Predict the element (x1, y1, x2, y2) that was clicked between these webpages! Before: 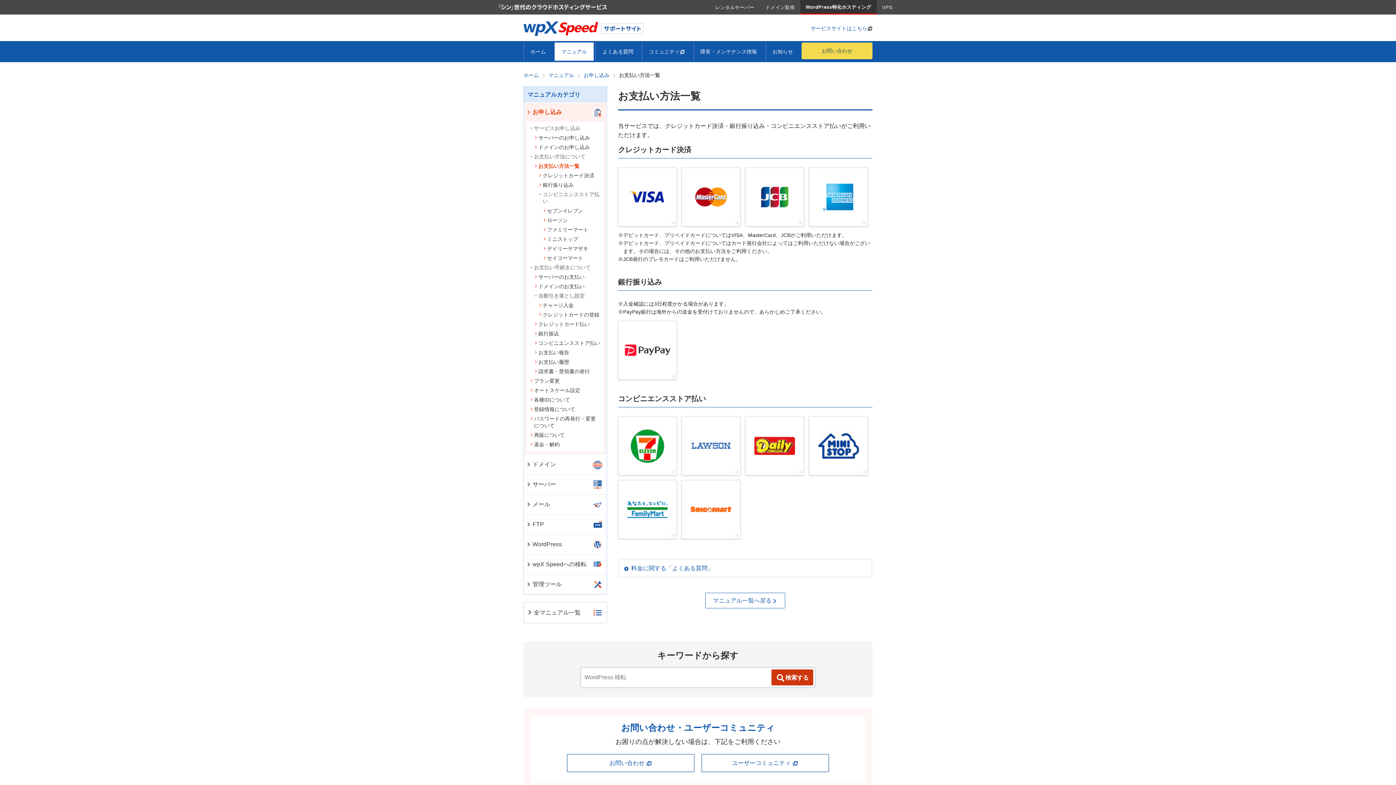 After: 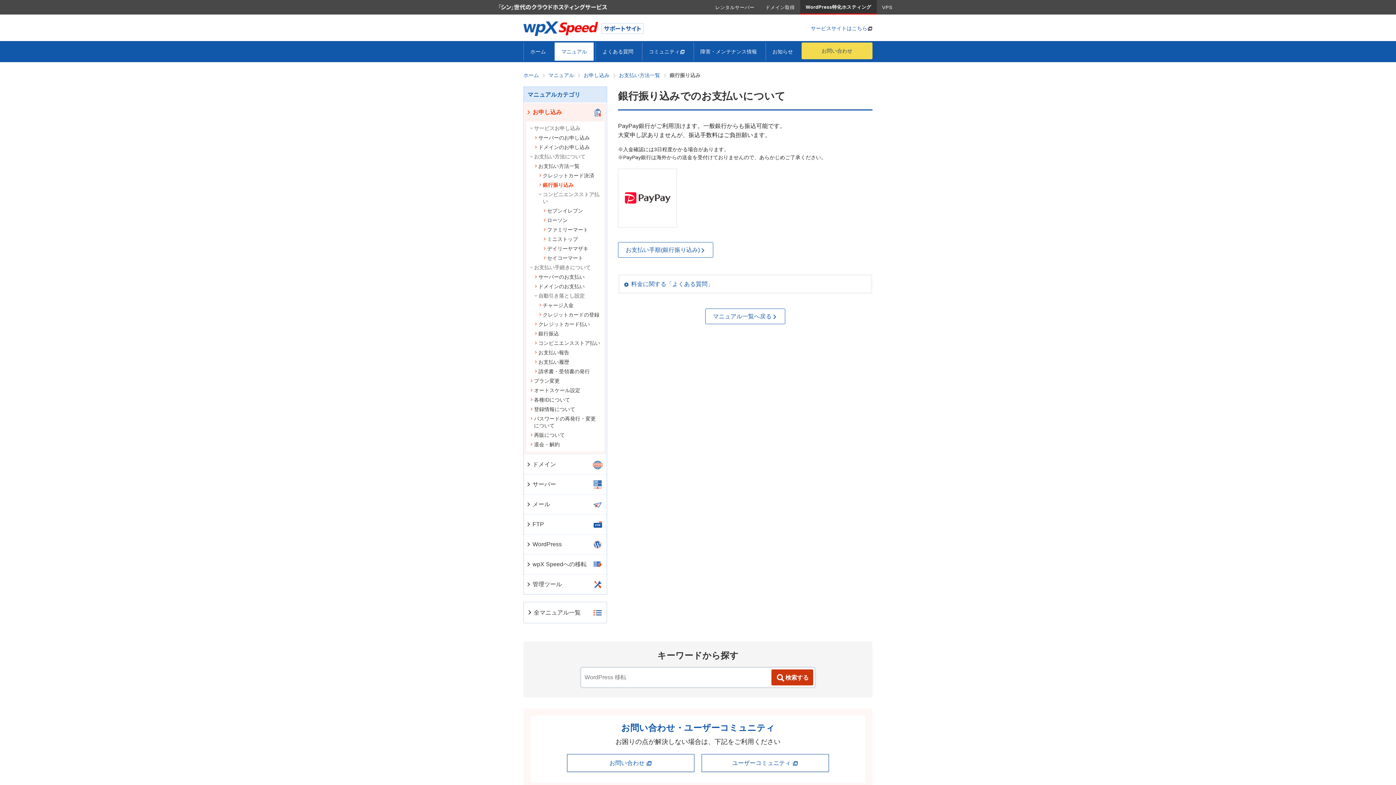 Action: label: 銀行振り込み bbox: (538, 181, 600, 188)